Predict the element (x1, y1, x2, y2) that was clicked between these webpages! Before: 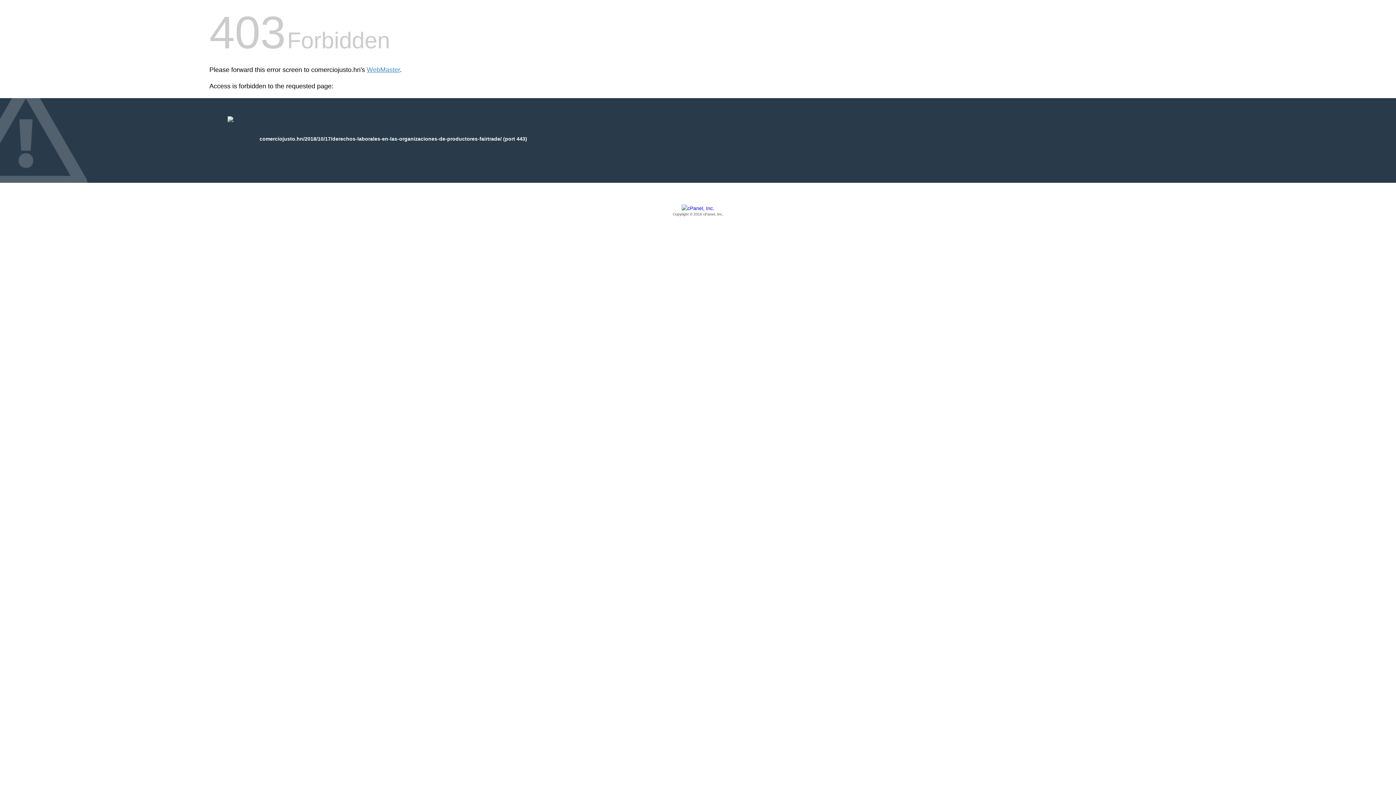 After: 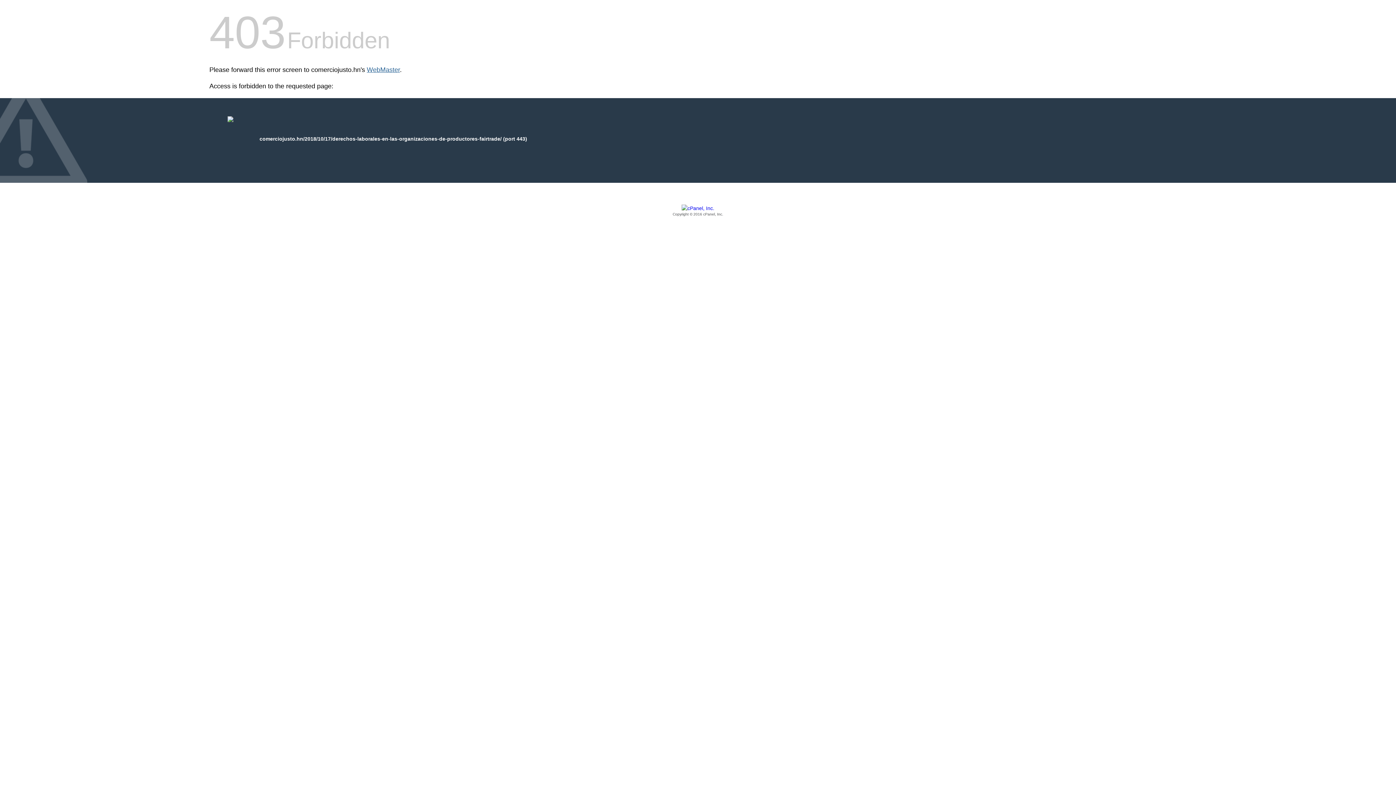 Action: bbox: (366, 66, 400, 73) label: WebMaster